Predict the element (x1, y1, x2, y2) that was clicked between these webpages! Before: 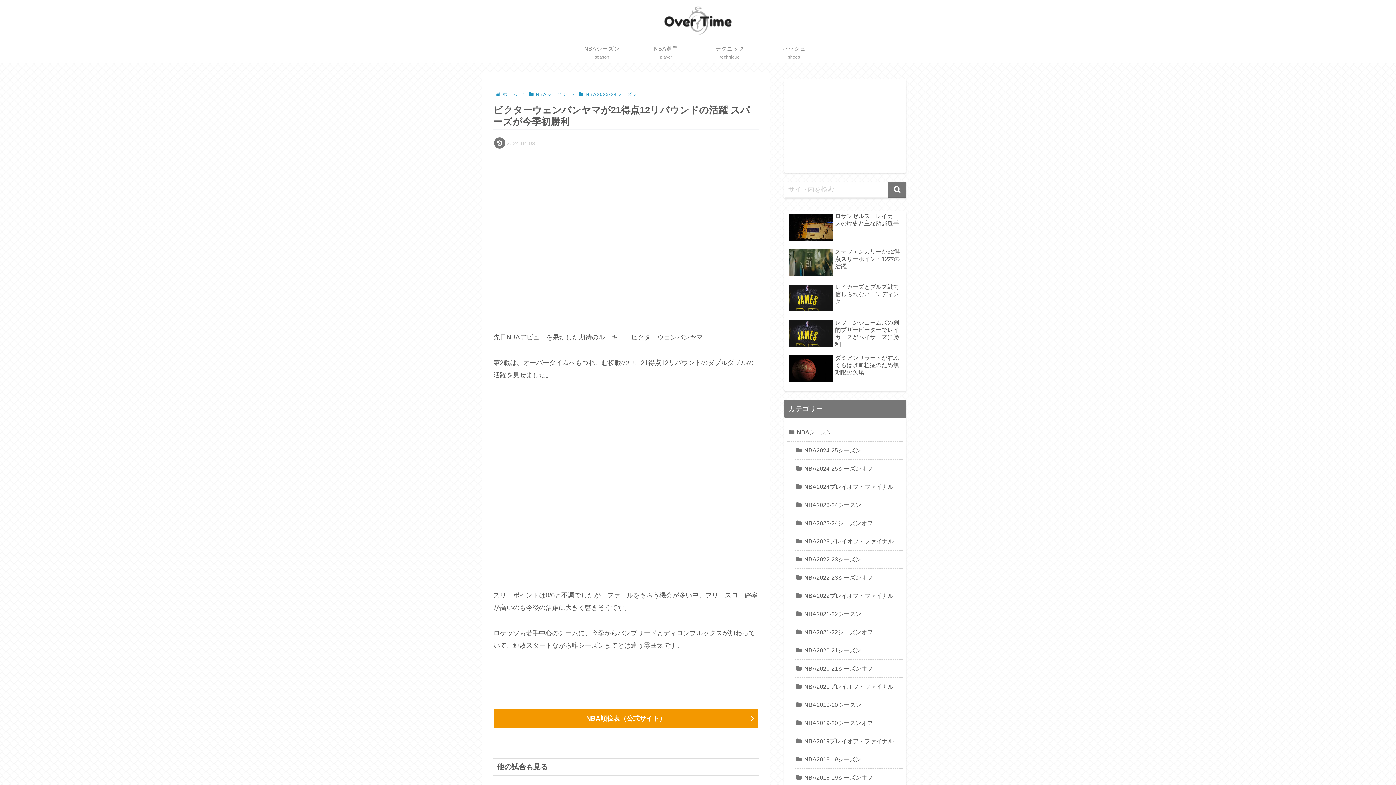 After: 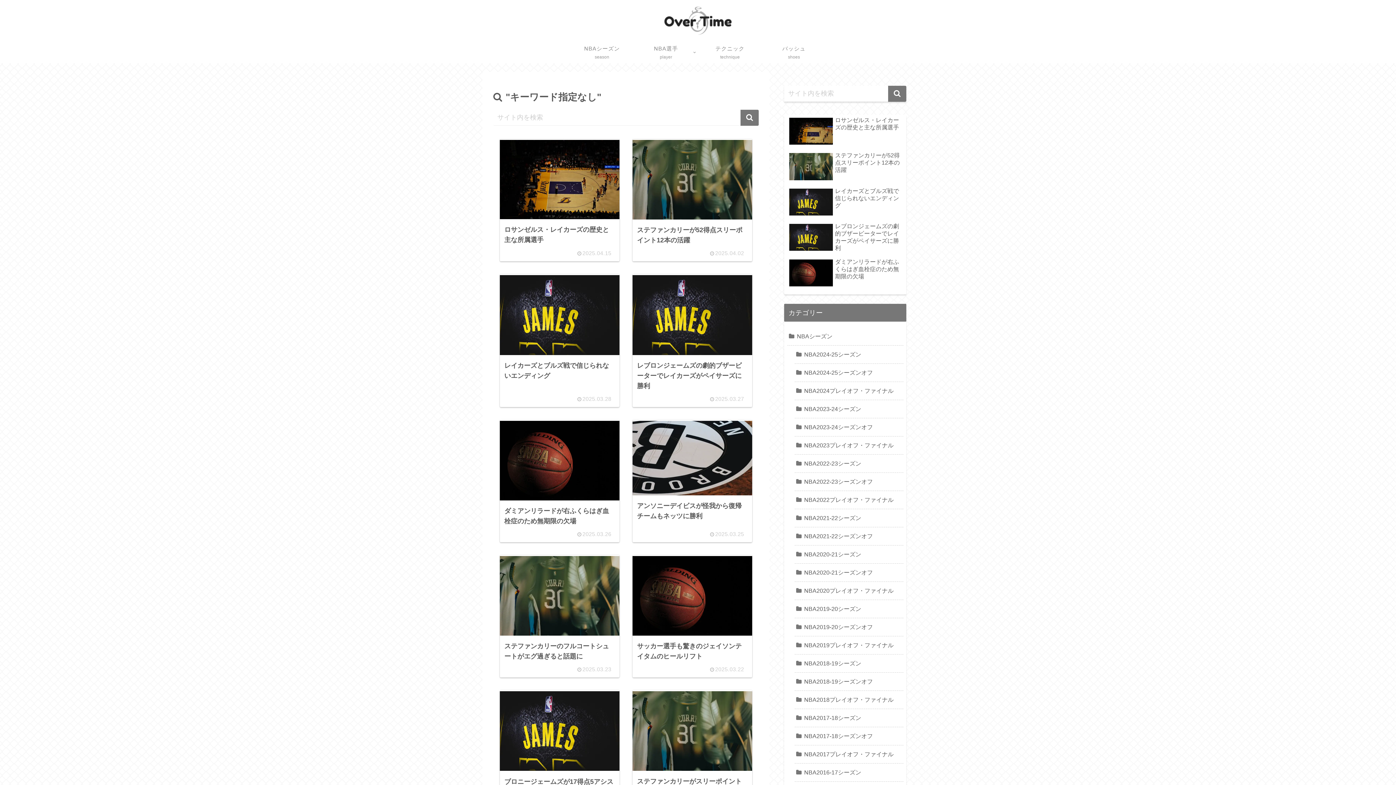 Action: bbox: (888, 181, 906, 197) label: button